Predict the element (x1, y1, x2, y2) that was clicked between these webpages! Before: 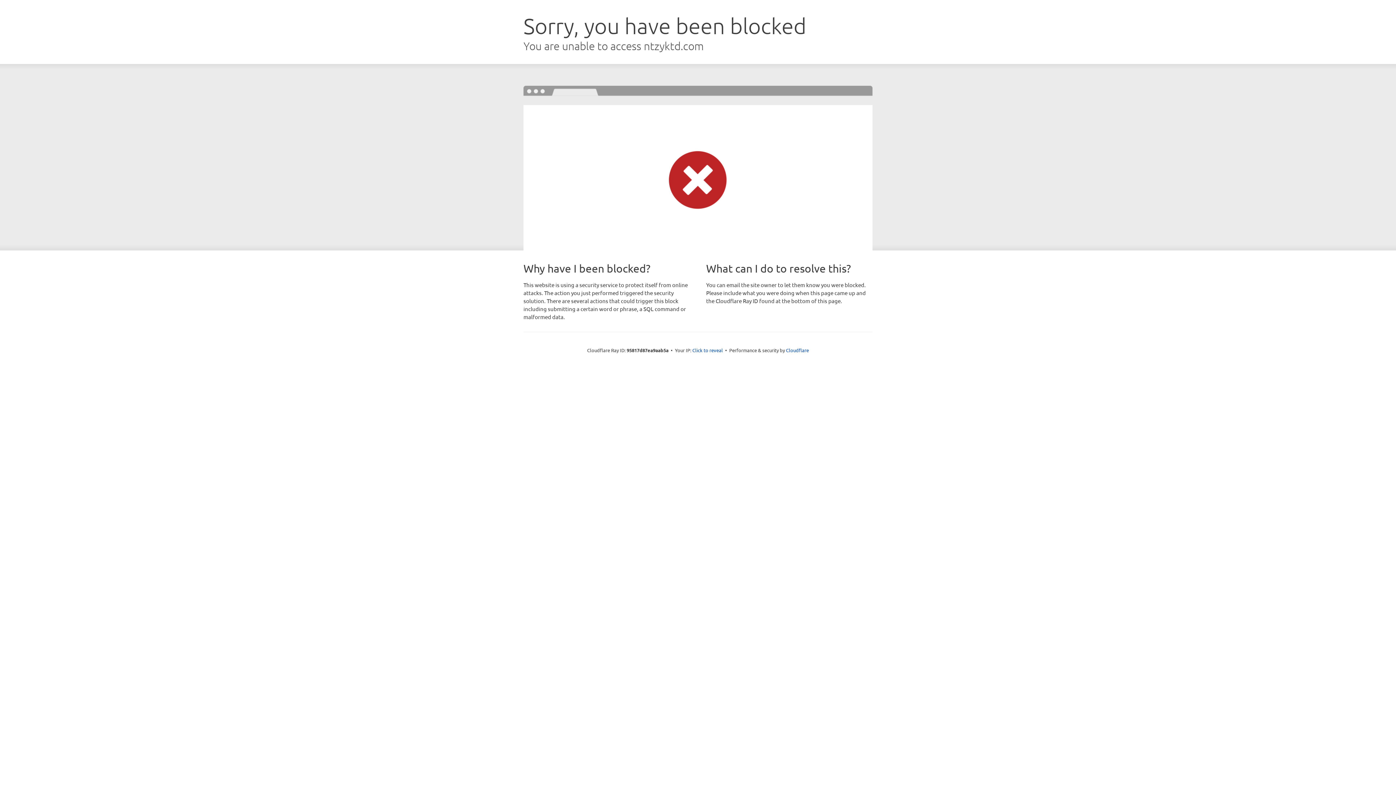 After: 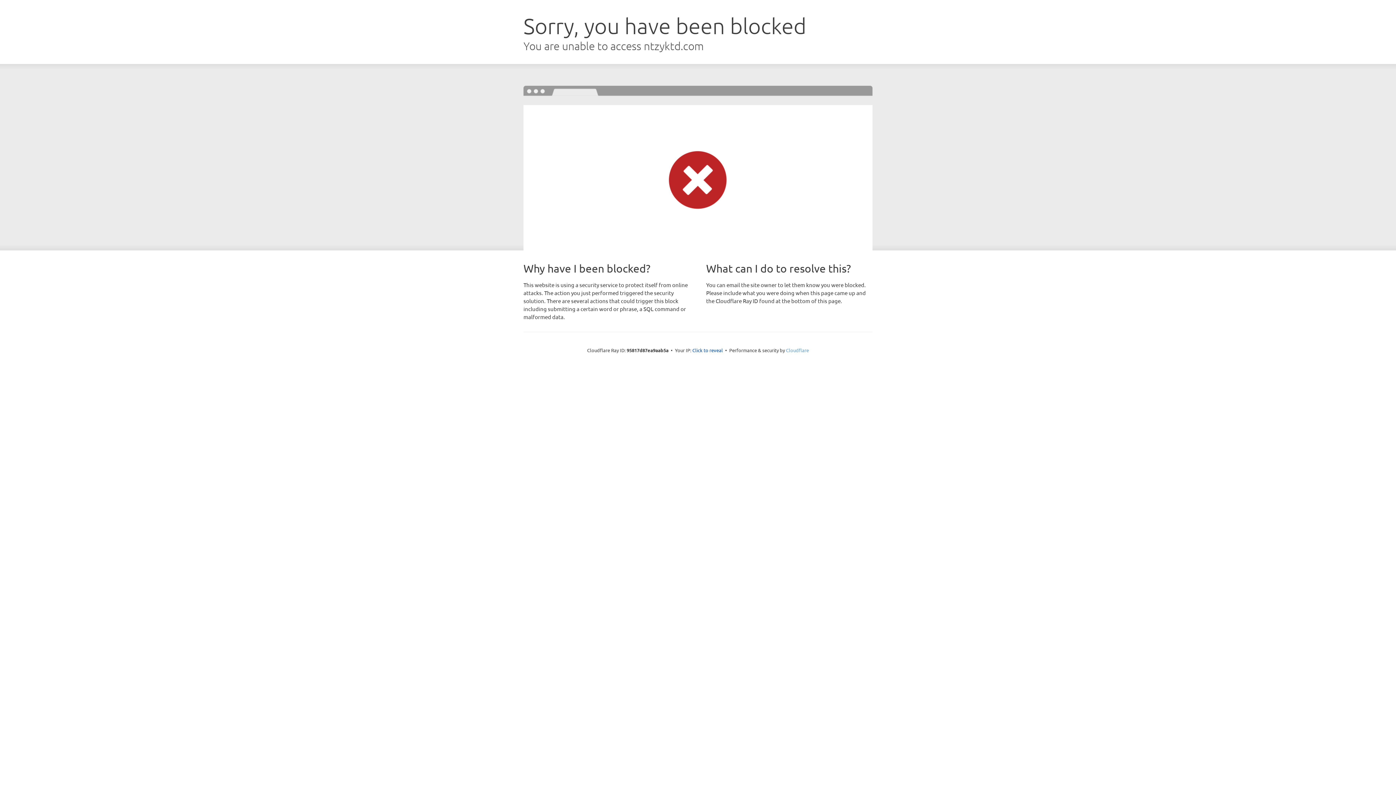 Action: bbox: (786, 347, 809, 353) label: Cloudflare